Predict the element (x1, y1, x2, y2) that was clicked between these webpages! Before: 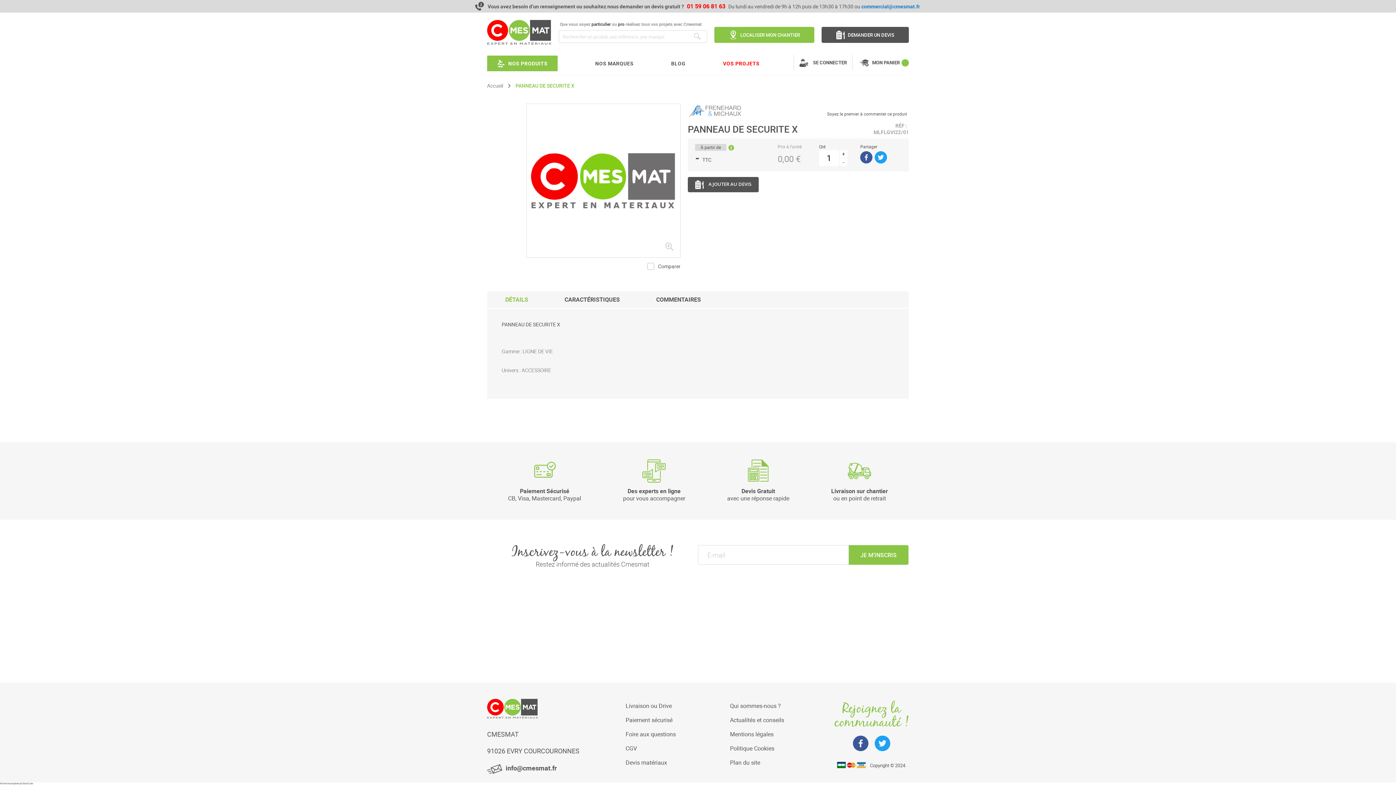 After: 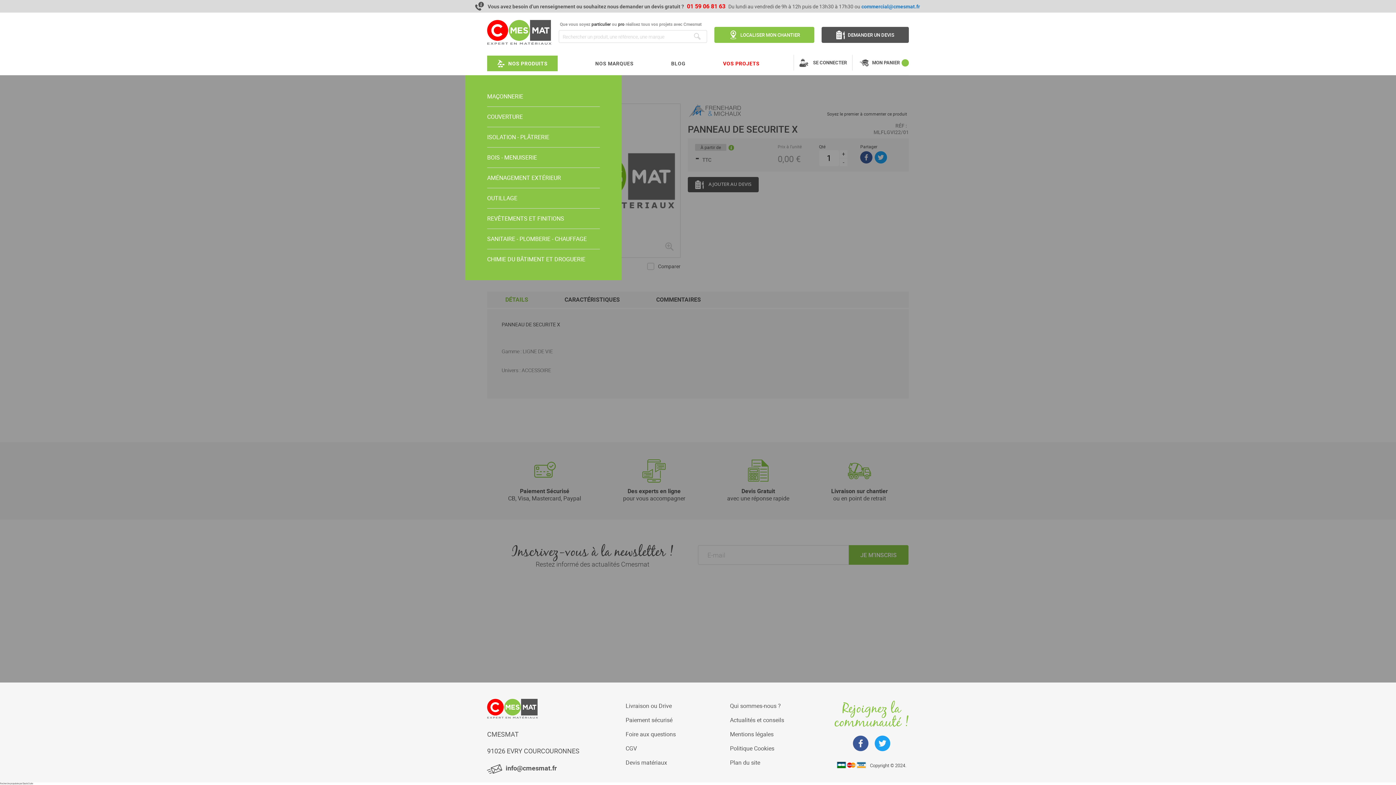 Action: bbox: (487, 55, 557, 71) label: NOS PRODUITS